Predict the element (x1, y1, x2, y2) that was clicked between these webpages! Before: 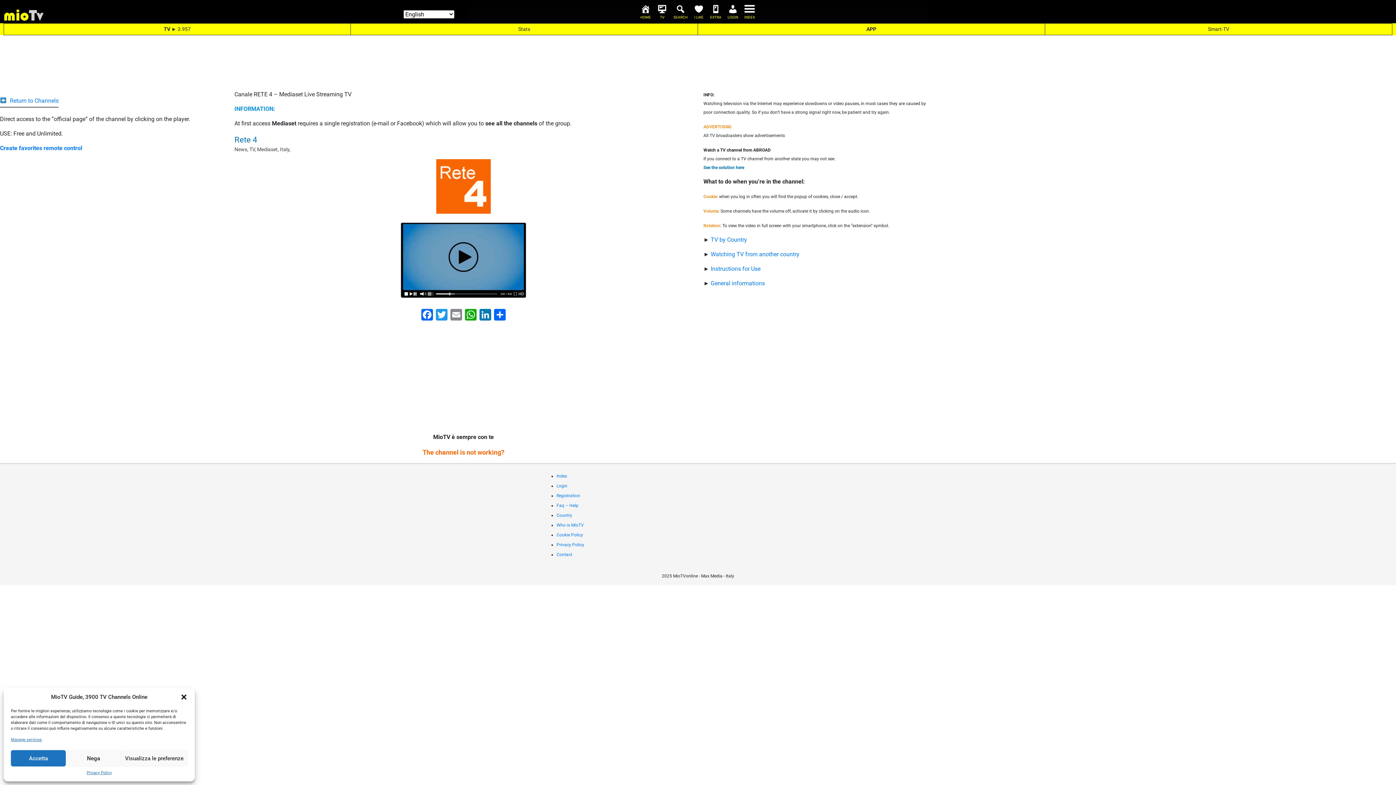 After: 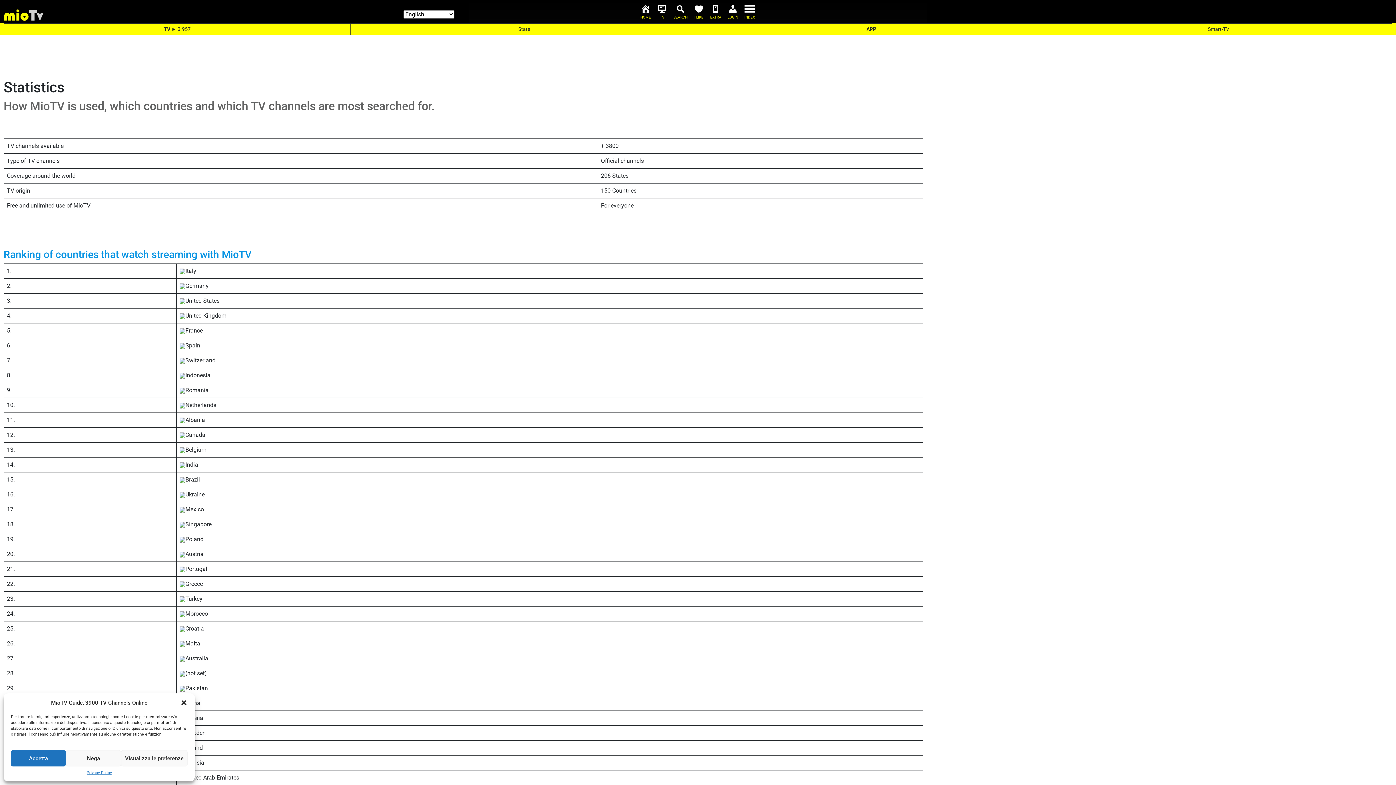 Action: bbox: (353, 25, 694, 33) label: Stats